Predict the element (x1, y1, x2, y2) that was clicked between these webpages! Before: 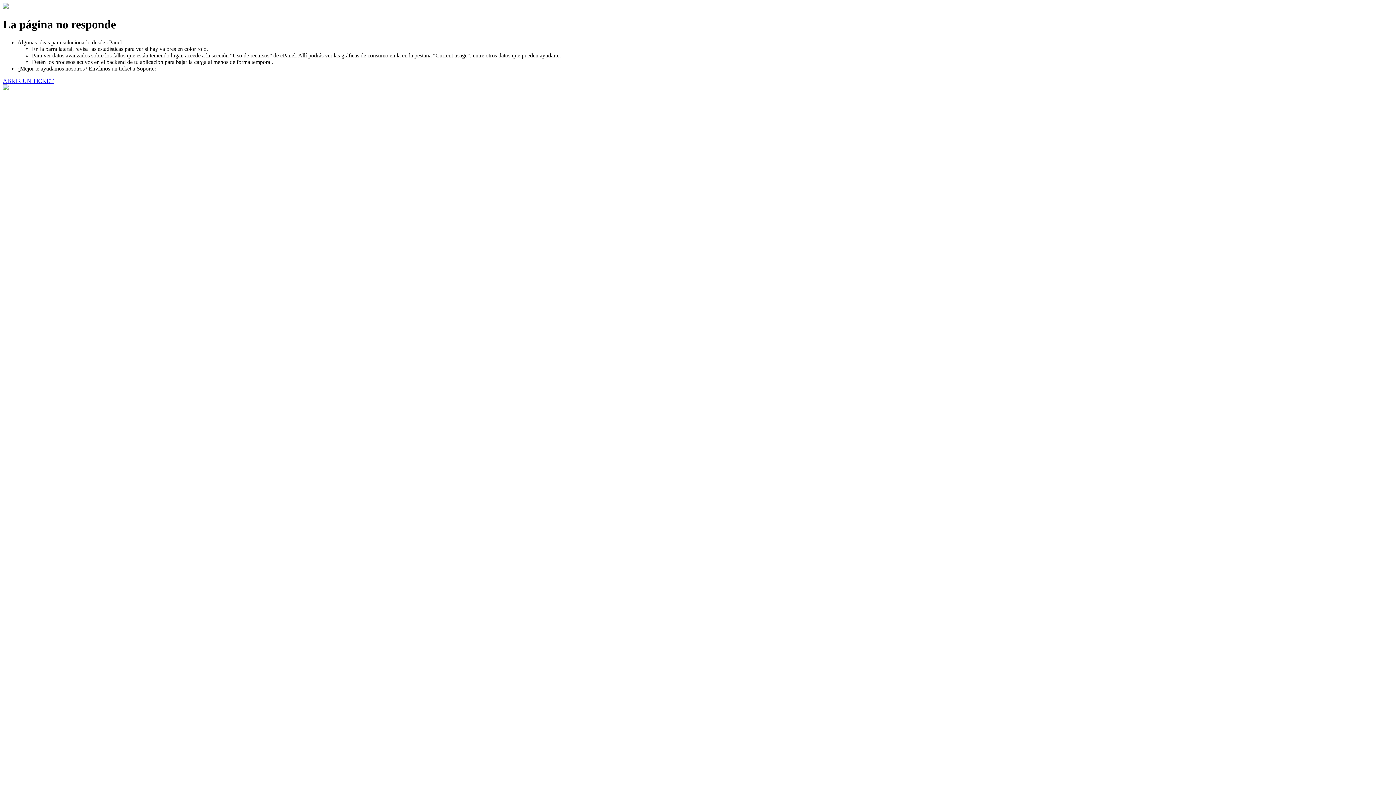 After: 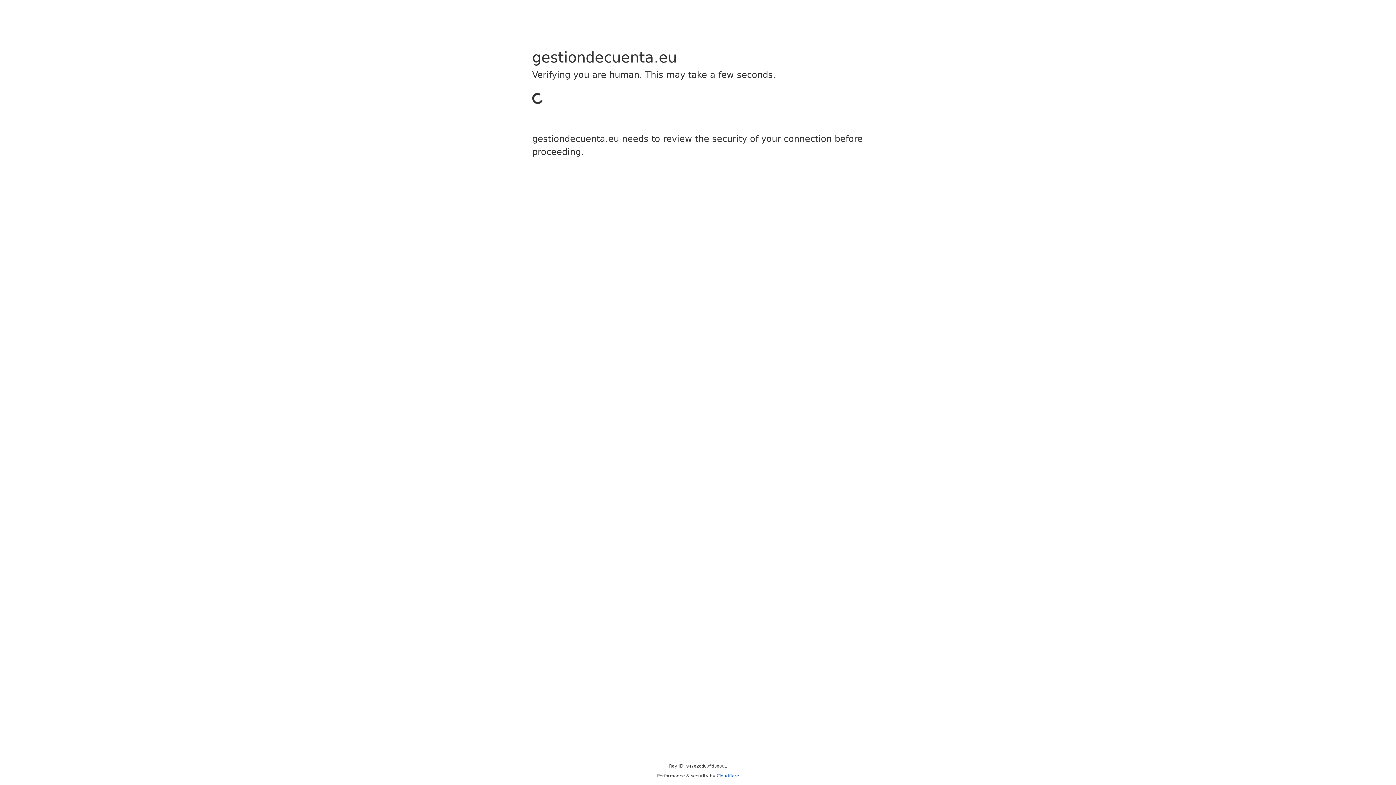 Action: bbox: (2, 77, 53, 83) label: ABRIR UN TICKET